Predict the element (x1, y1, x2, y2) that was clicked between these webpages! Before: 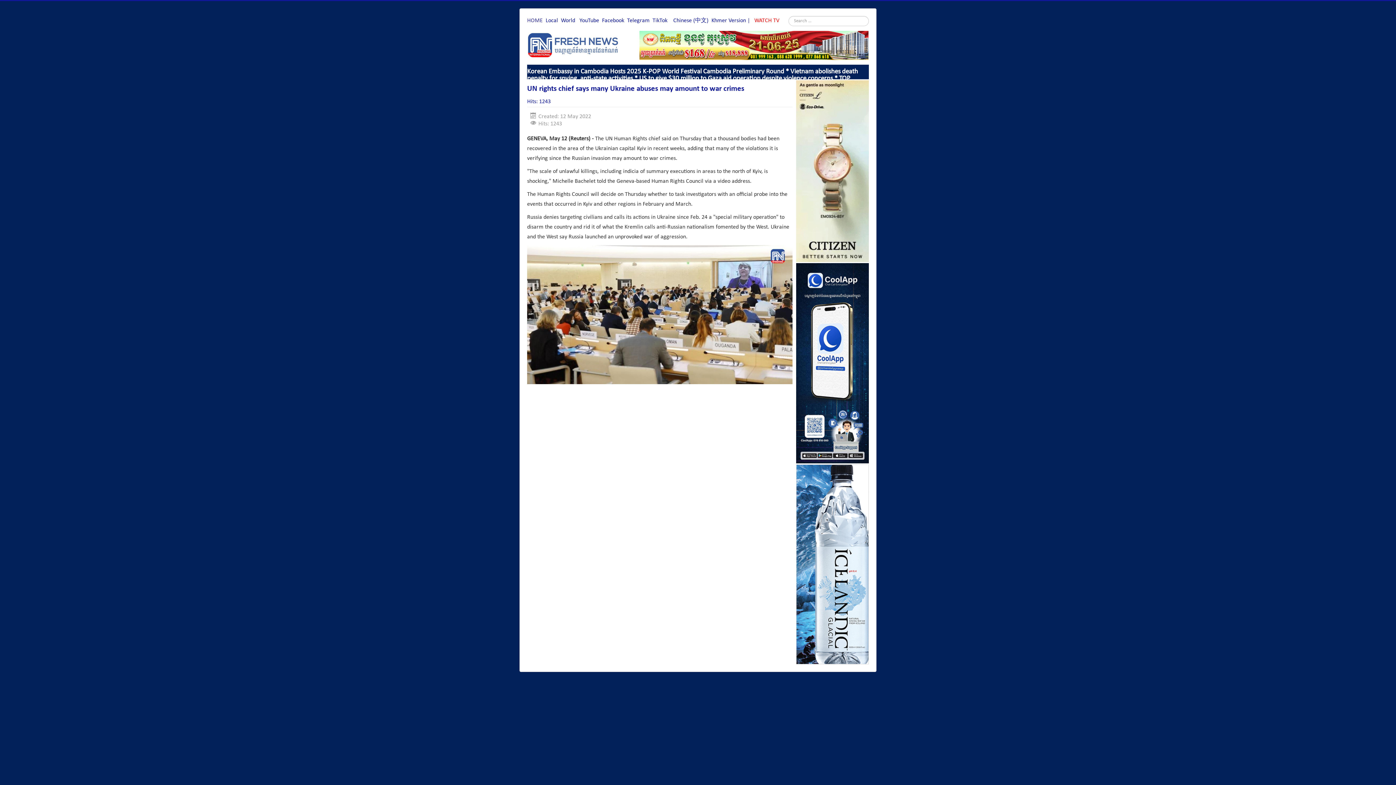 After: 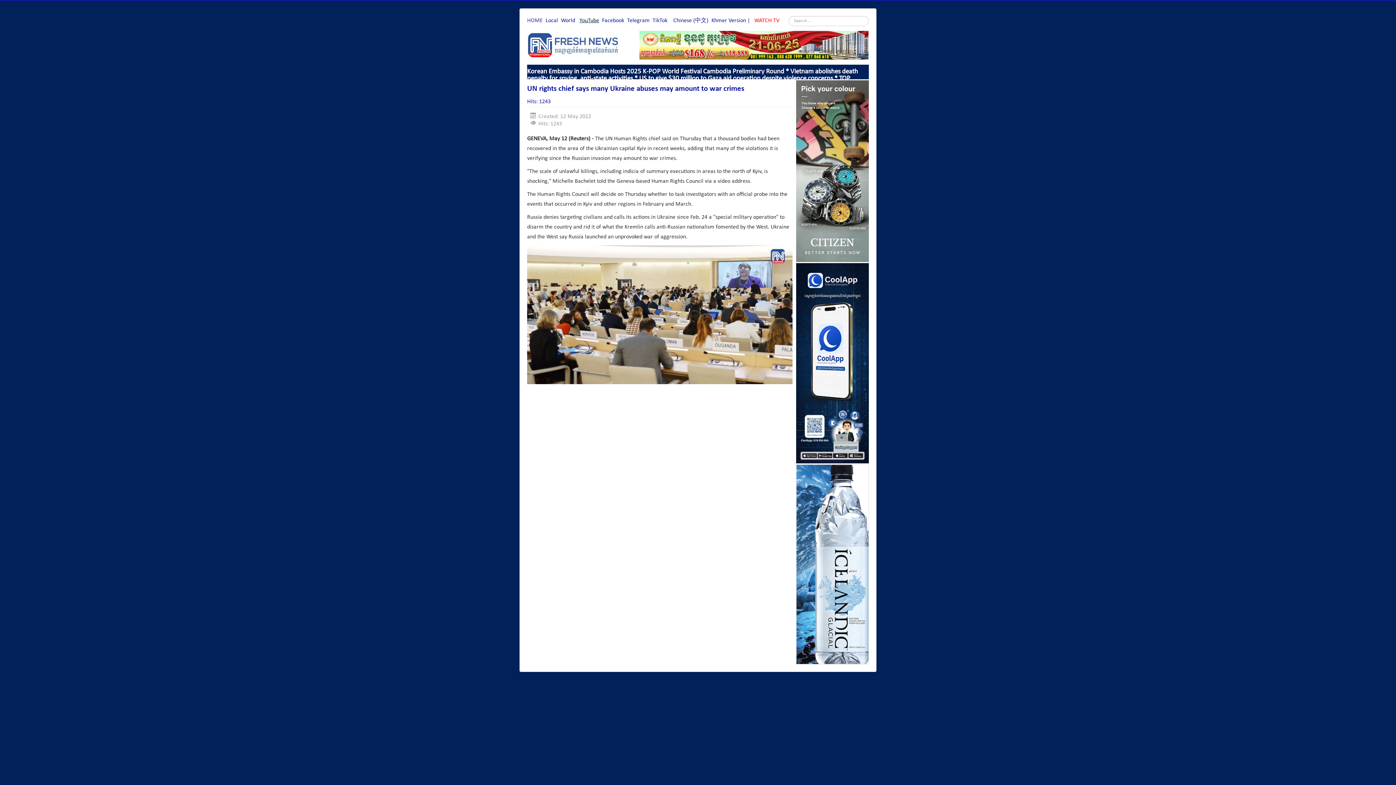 Action: label: YouTube bbox: (579, 17, 599, 23)